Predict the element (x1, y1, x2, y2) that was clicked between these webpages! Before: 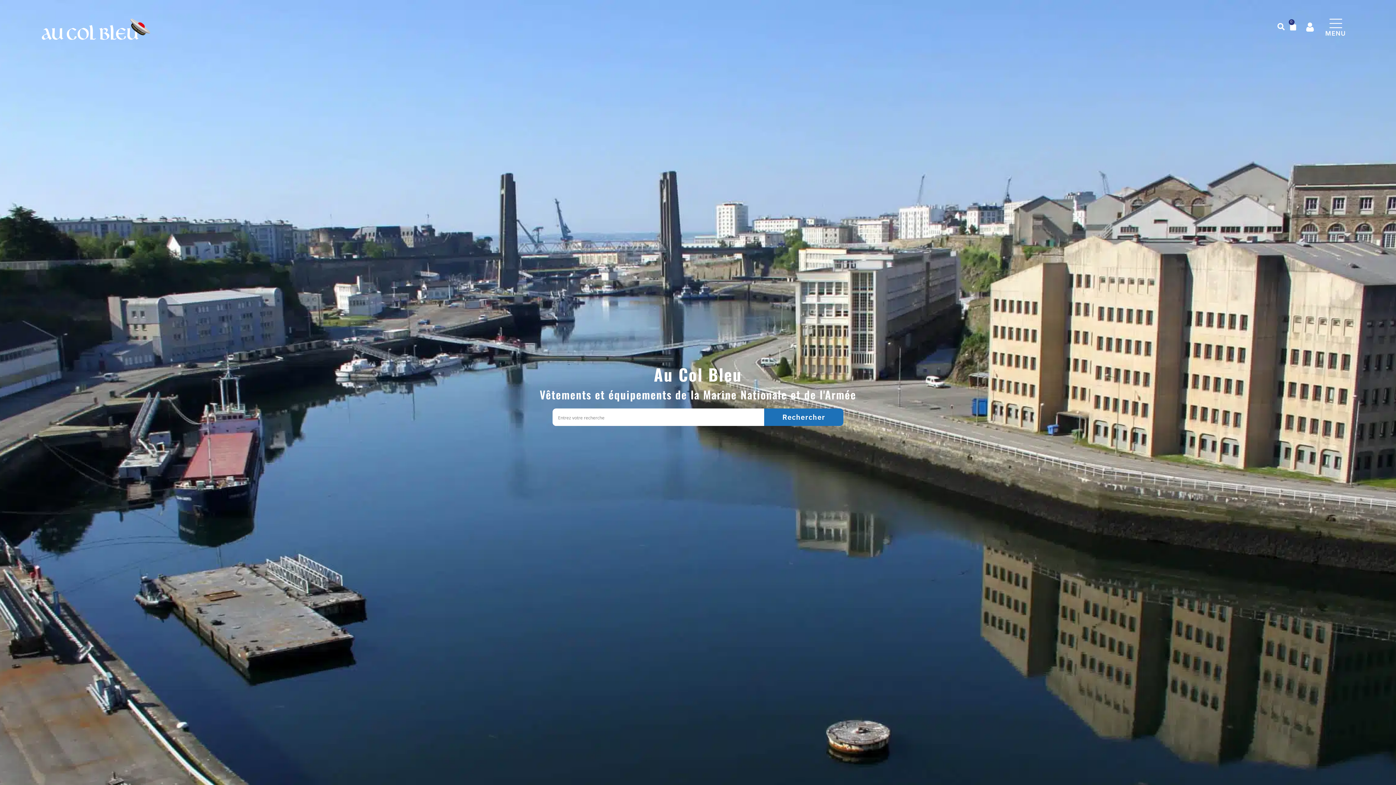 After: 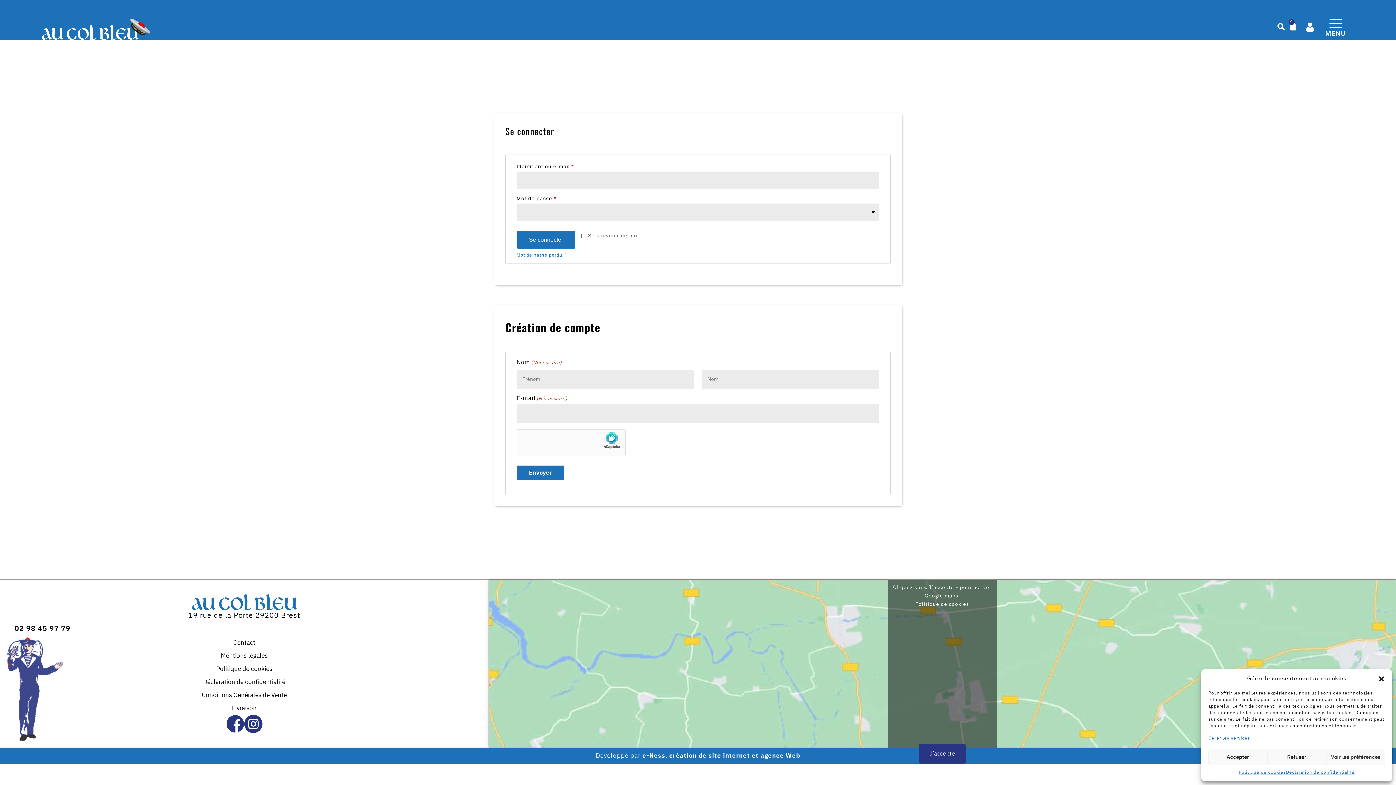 Action: bbox: (1305, 22, 1314, 31)